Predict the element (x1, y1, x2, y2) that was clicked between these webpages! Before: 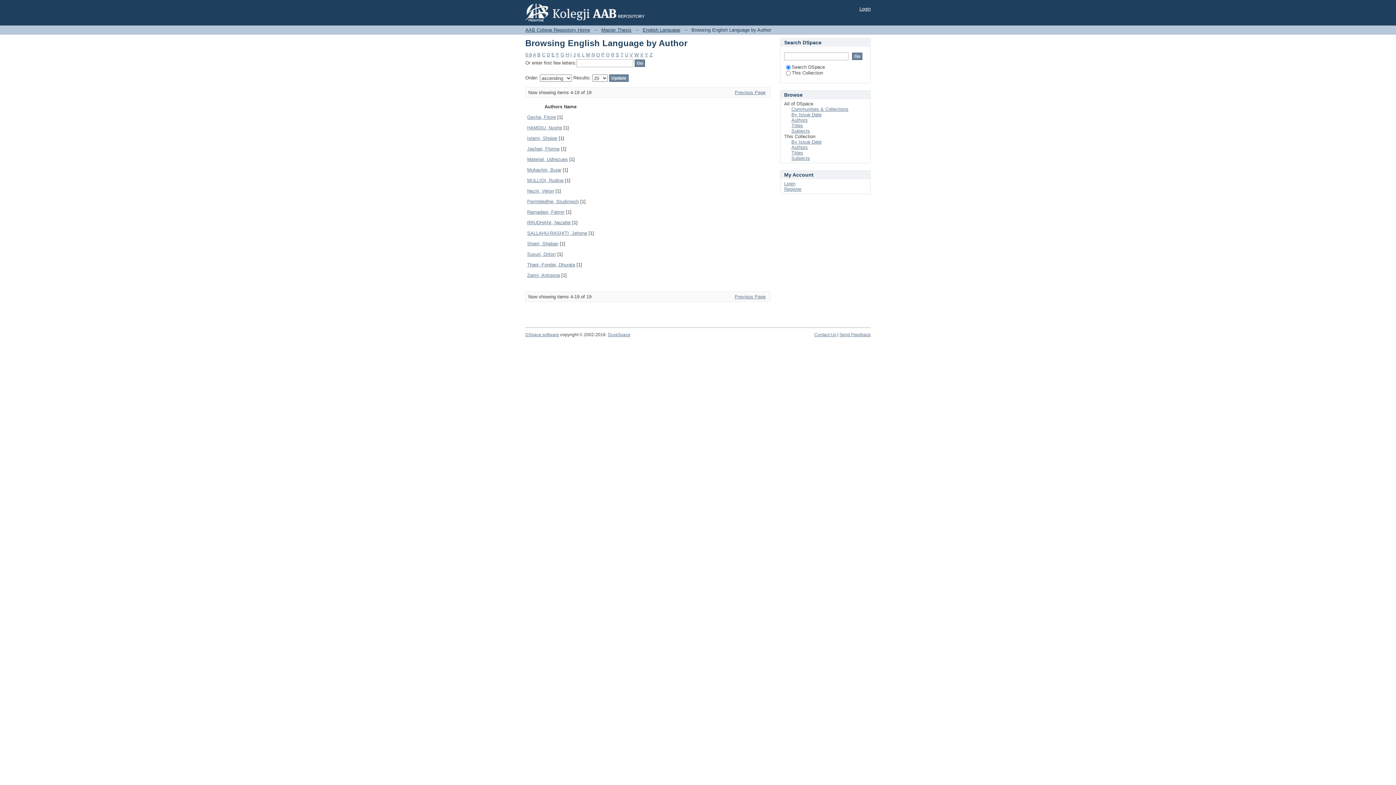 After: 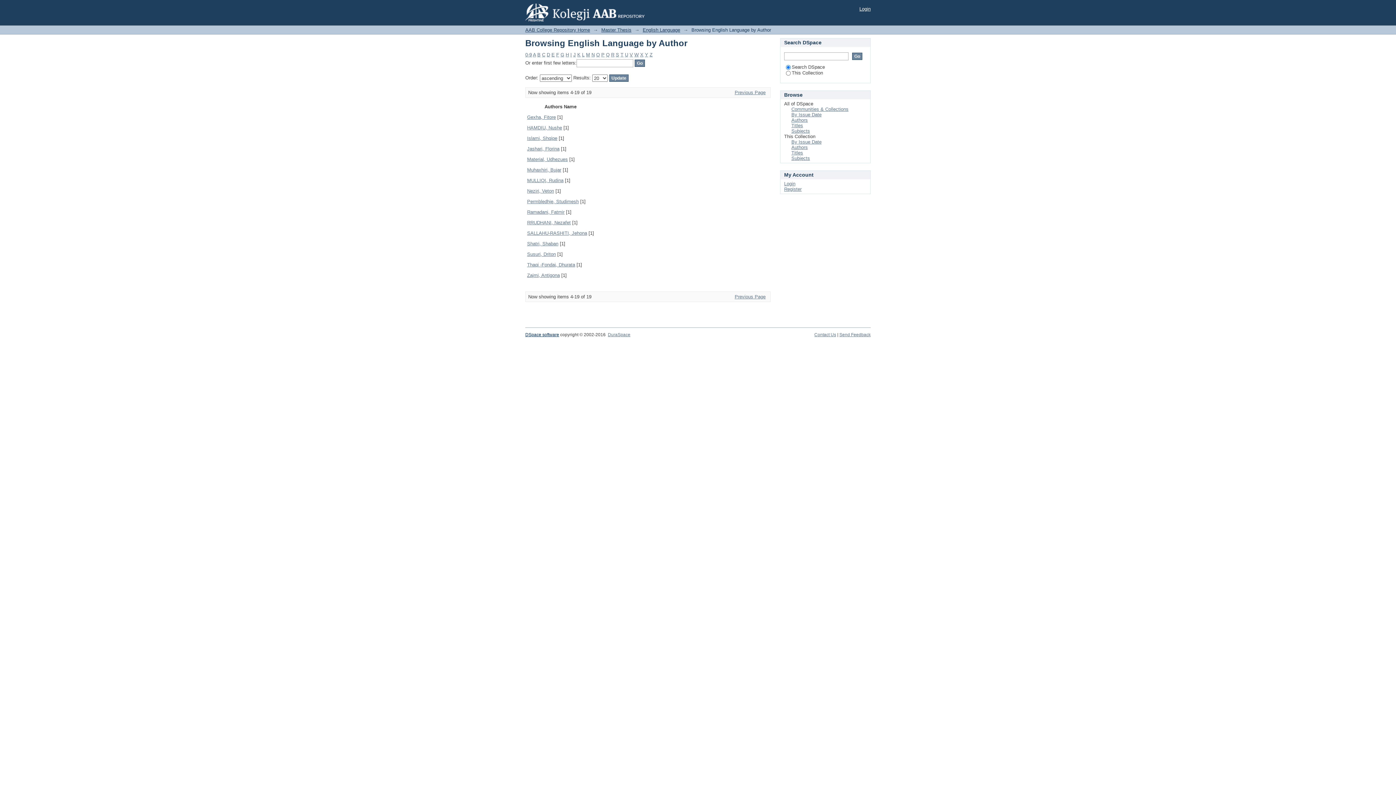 Action: bbox: (525, 332, 559, 337) label: DSpace software